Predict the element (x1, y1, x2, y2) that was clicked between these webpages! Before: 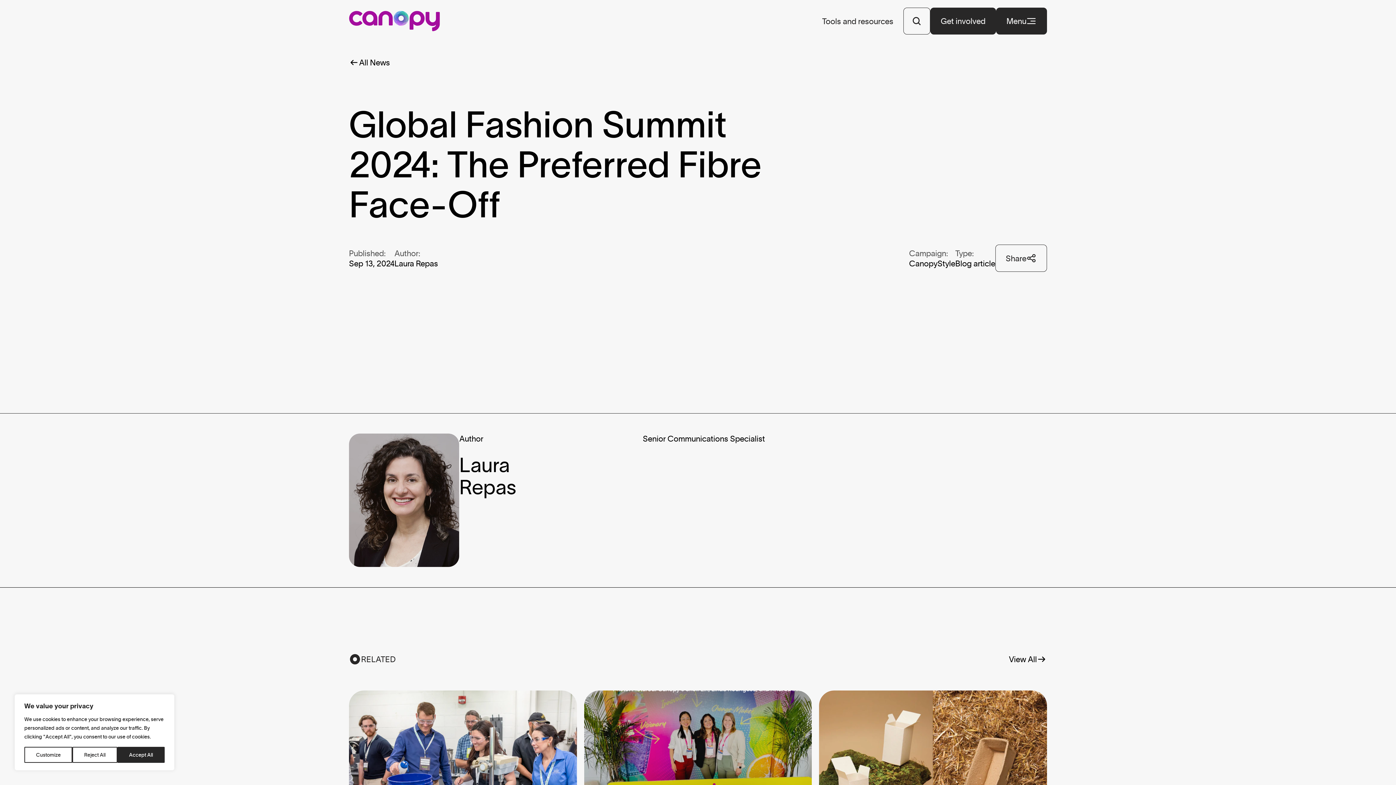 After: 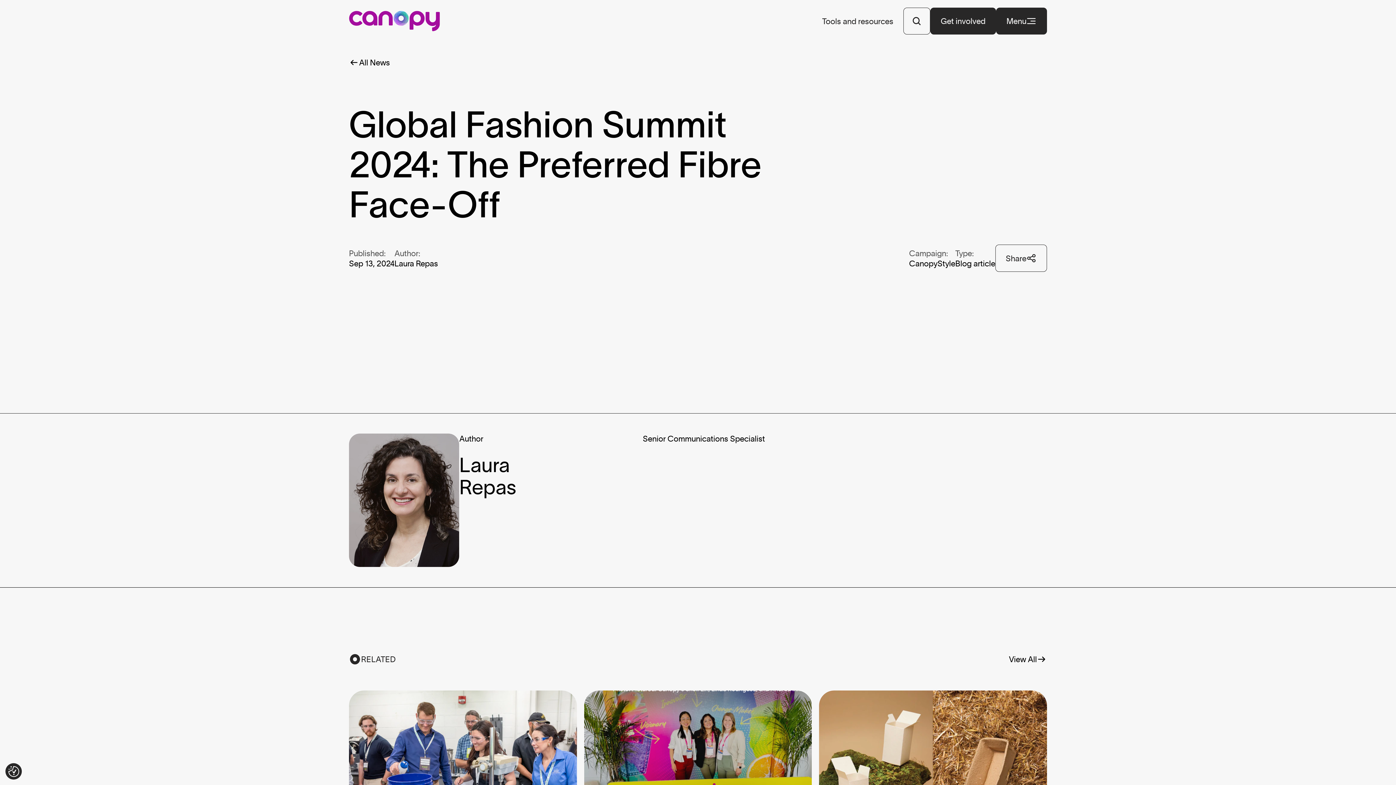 Action: bbox: (117, 747, 164, 763) label: Accept All